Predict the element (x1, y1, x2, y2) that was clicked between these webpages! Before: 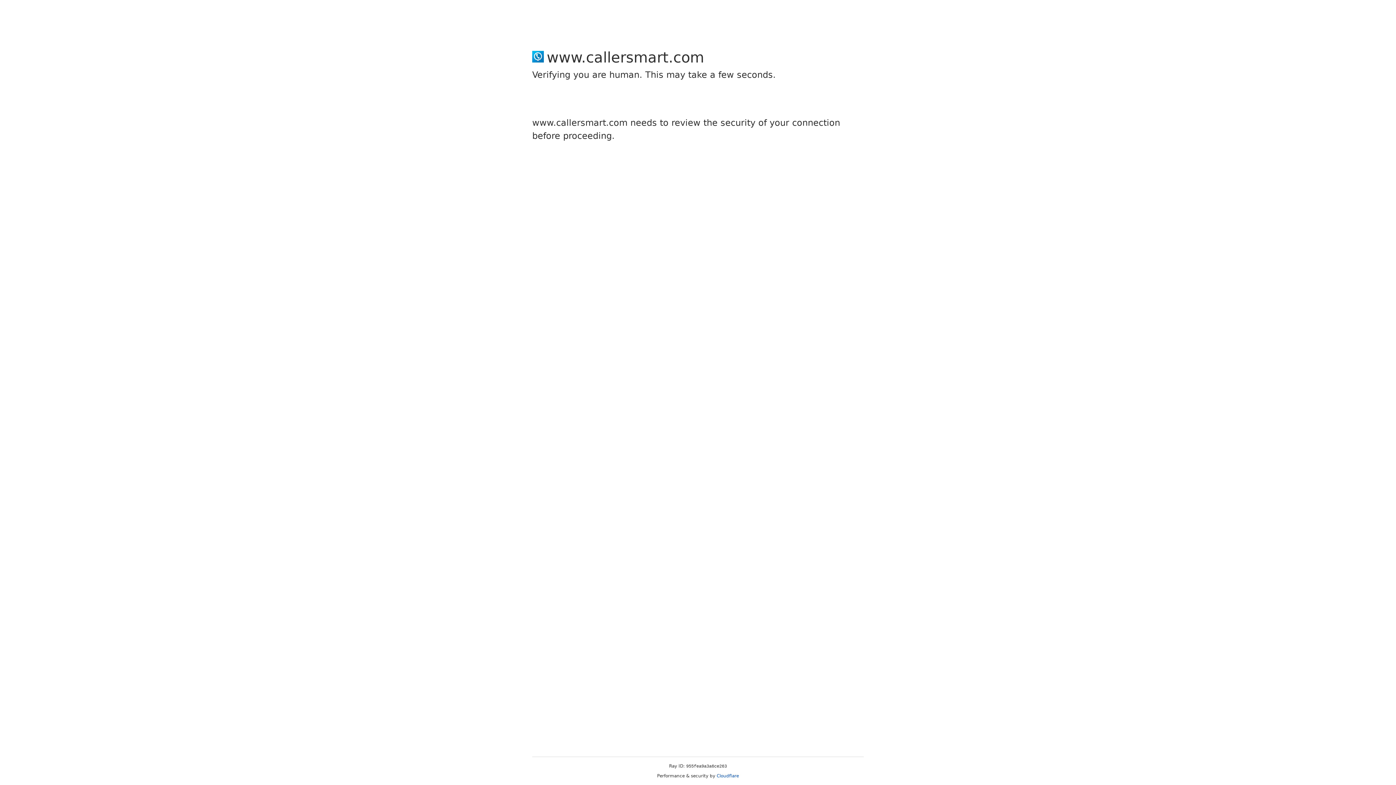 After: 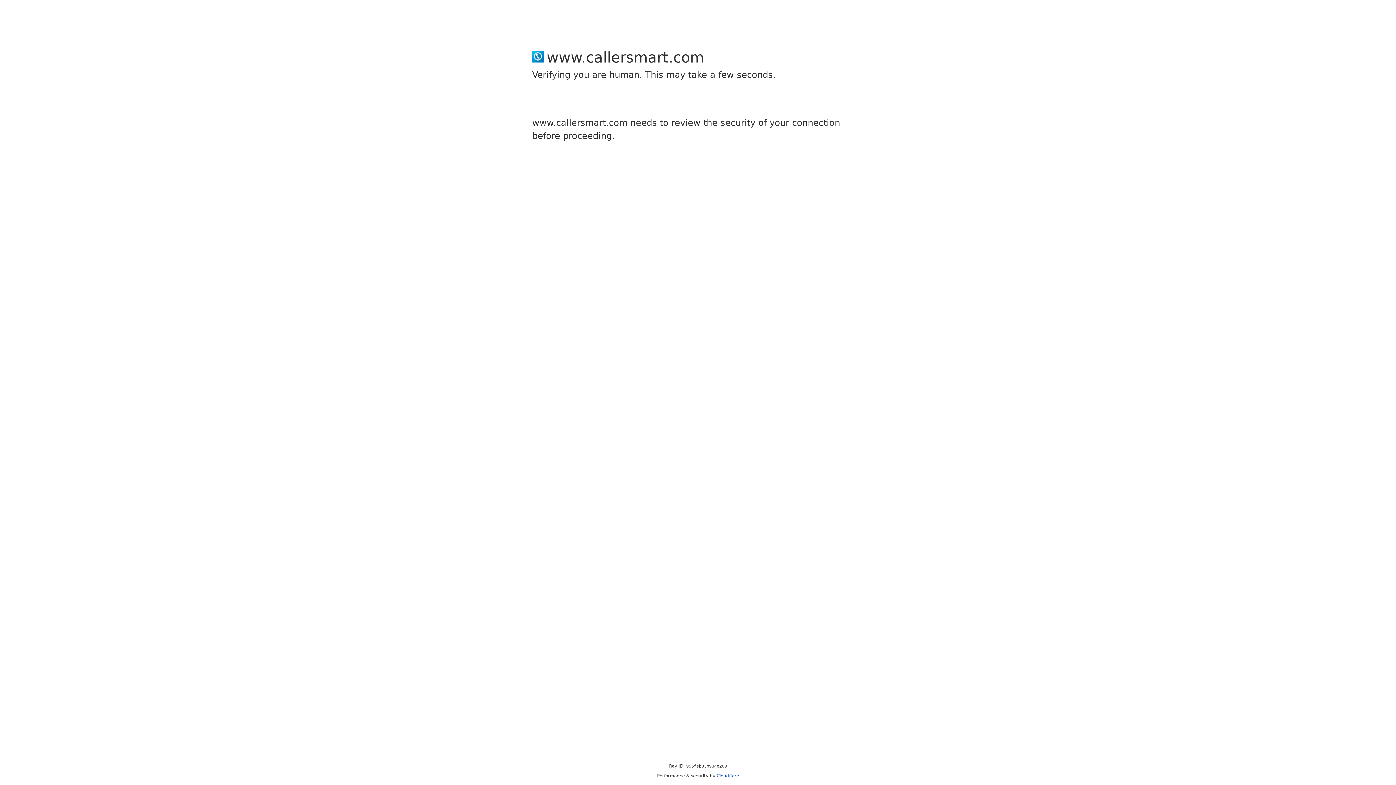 Action: label: Cloudflare bbox: (716, 773, 739, 778)